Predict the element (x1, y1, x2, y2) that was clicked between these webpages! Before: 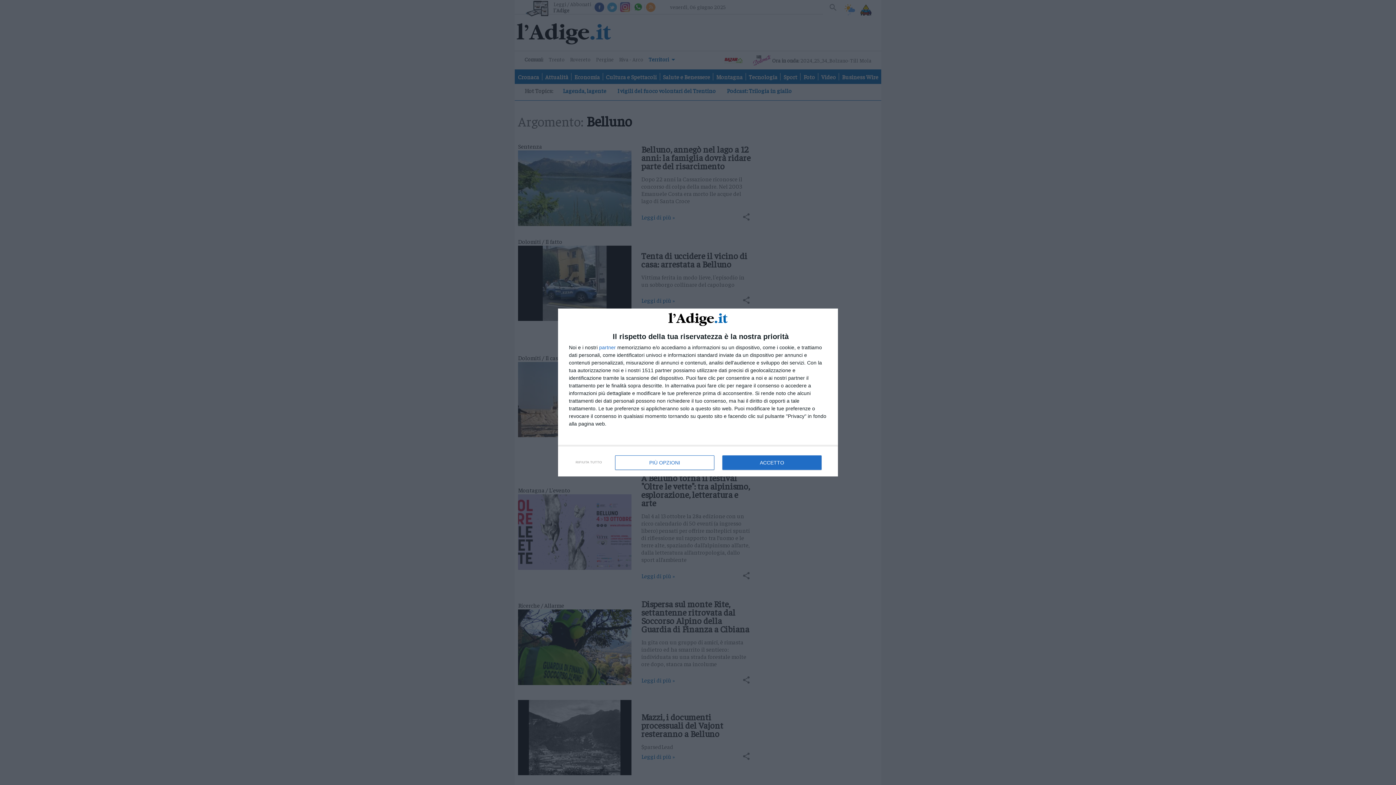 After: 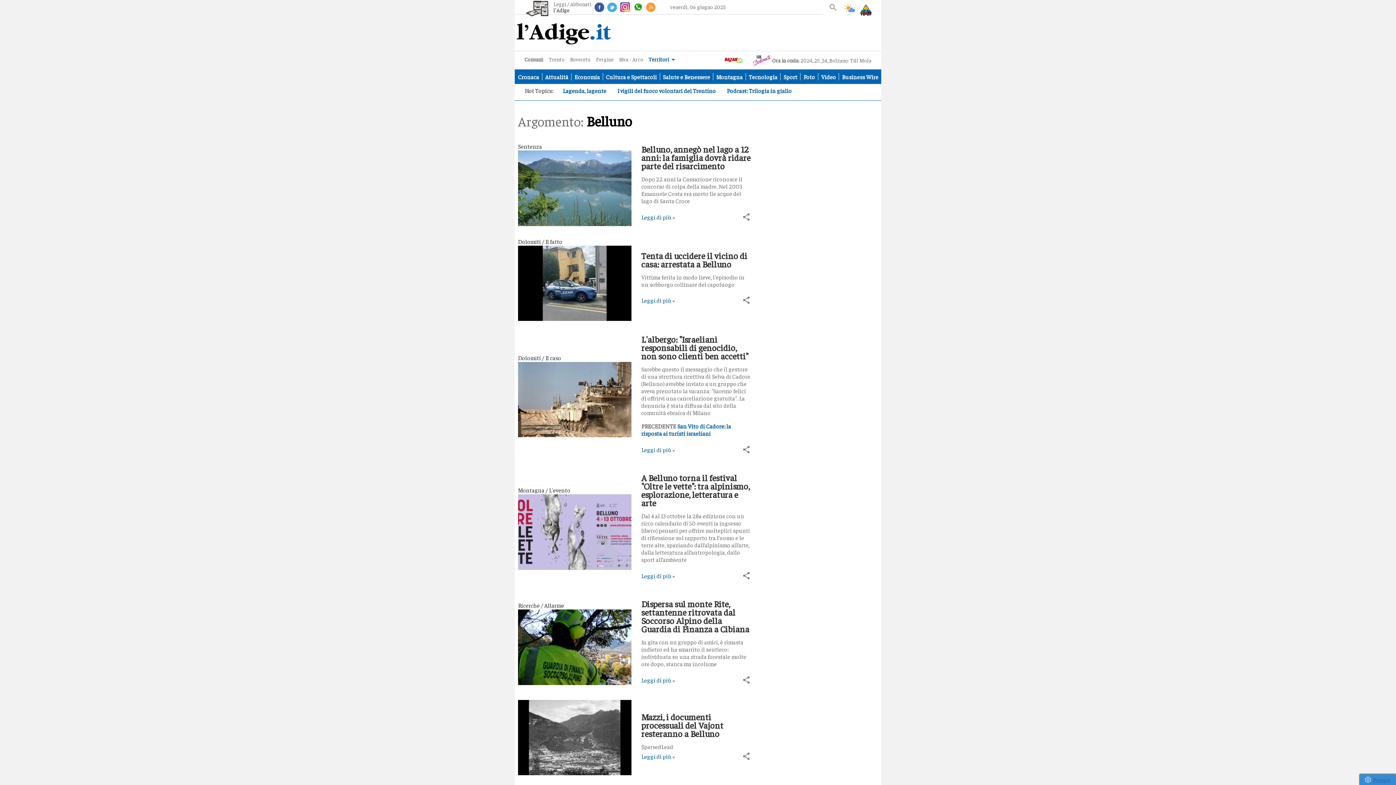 Action: bbox: (722, 455, 821, 470) label: ACCETTO